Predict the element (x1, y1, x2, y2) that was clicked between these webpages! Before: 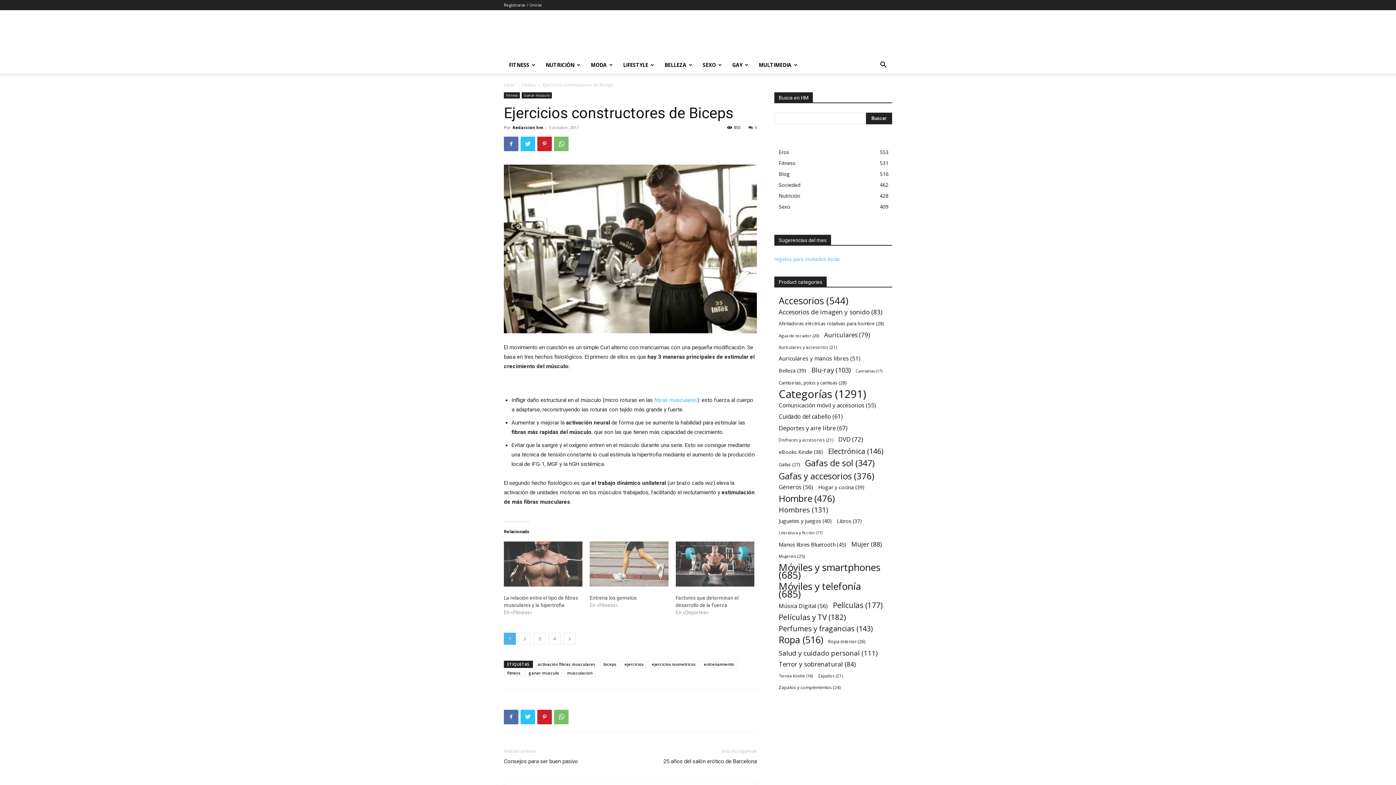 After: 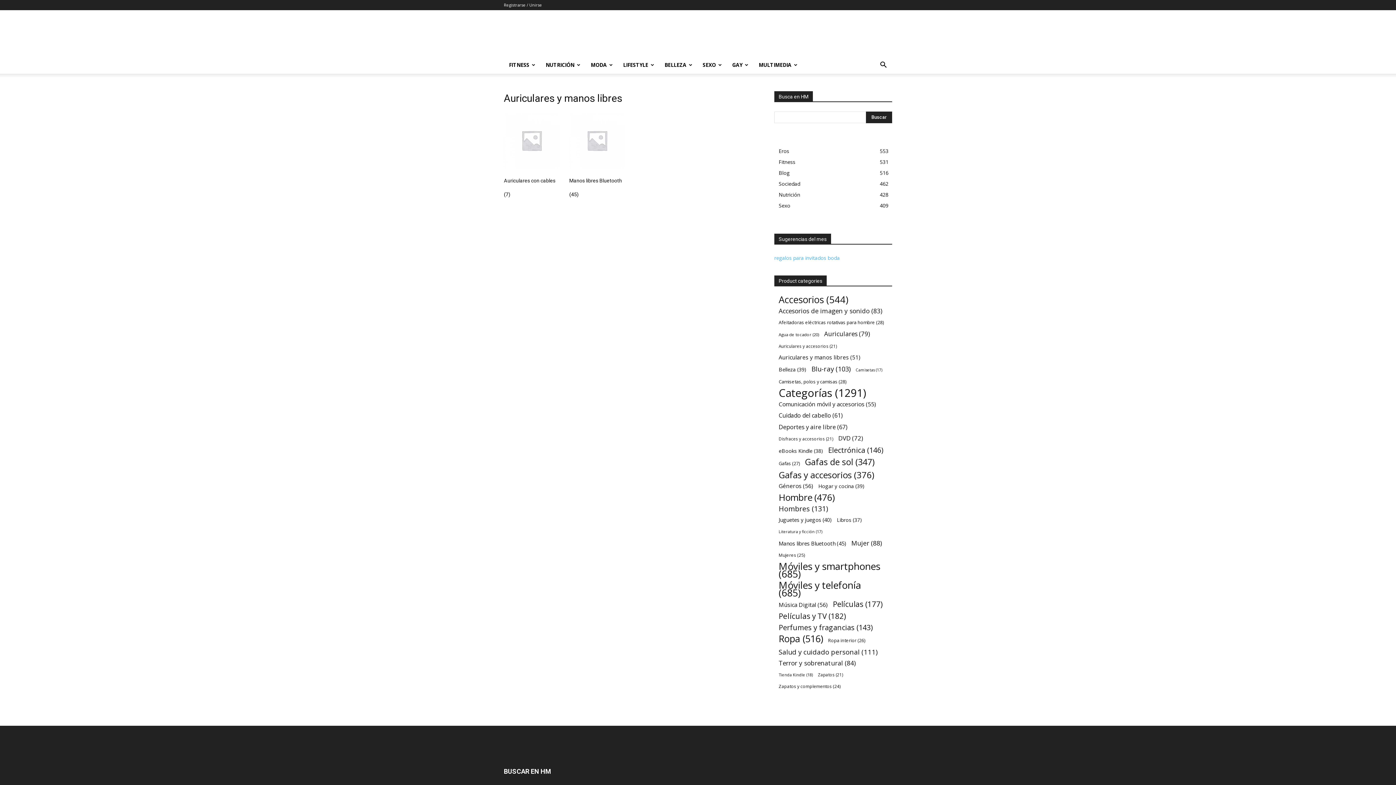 Action: label: Auriculares y manos libres (51 elementos) bbox: (778, 354, 860, 362)